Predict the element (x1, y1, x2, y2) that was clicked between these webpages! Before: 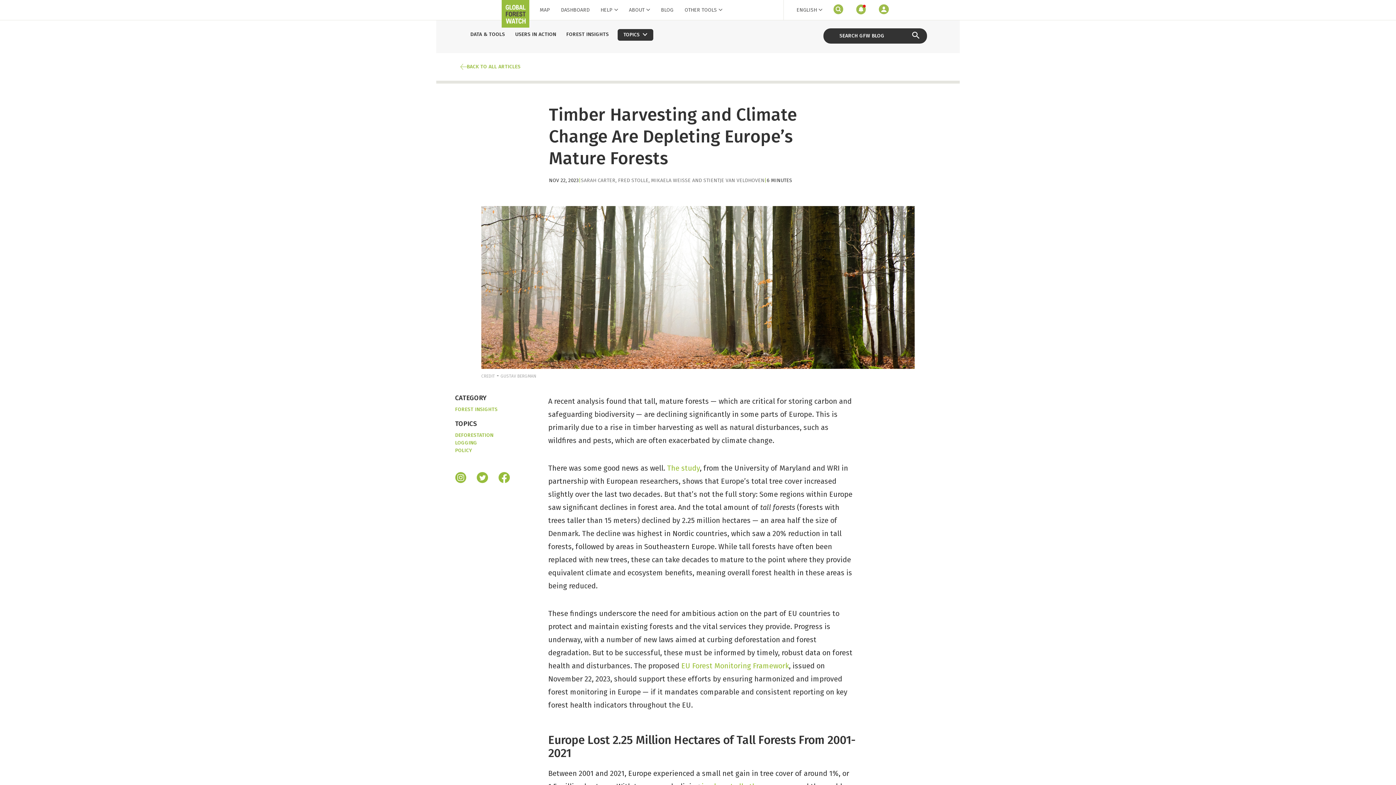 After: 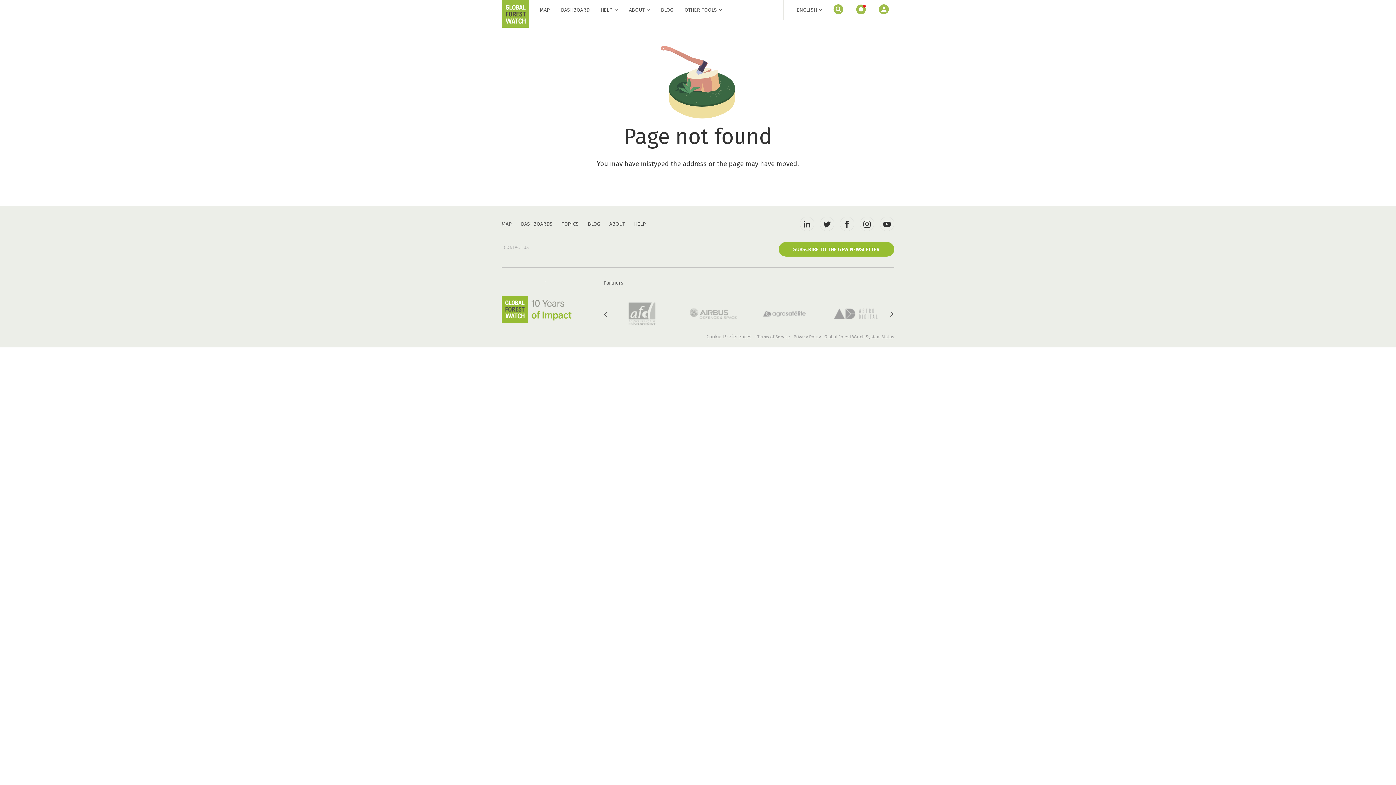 Action: bbox: (910, 31, 922, 40)